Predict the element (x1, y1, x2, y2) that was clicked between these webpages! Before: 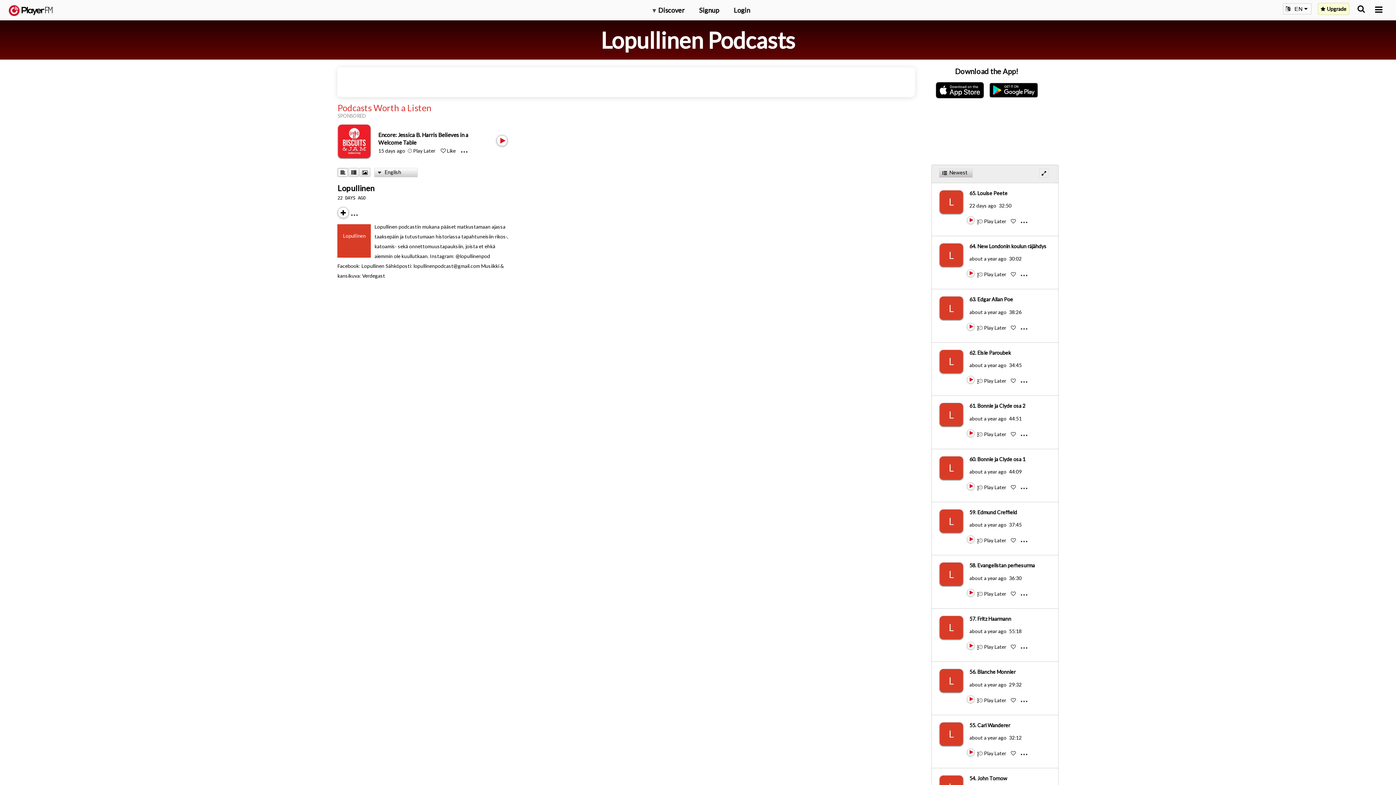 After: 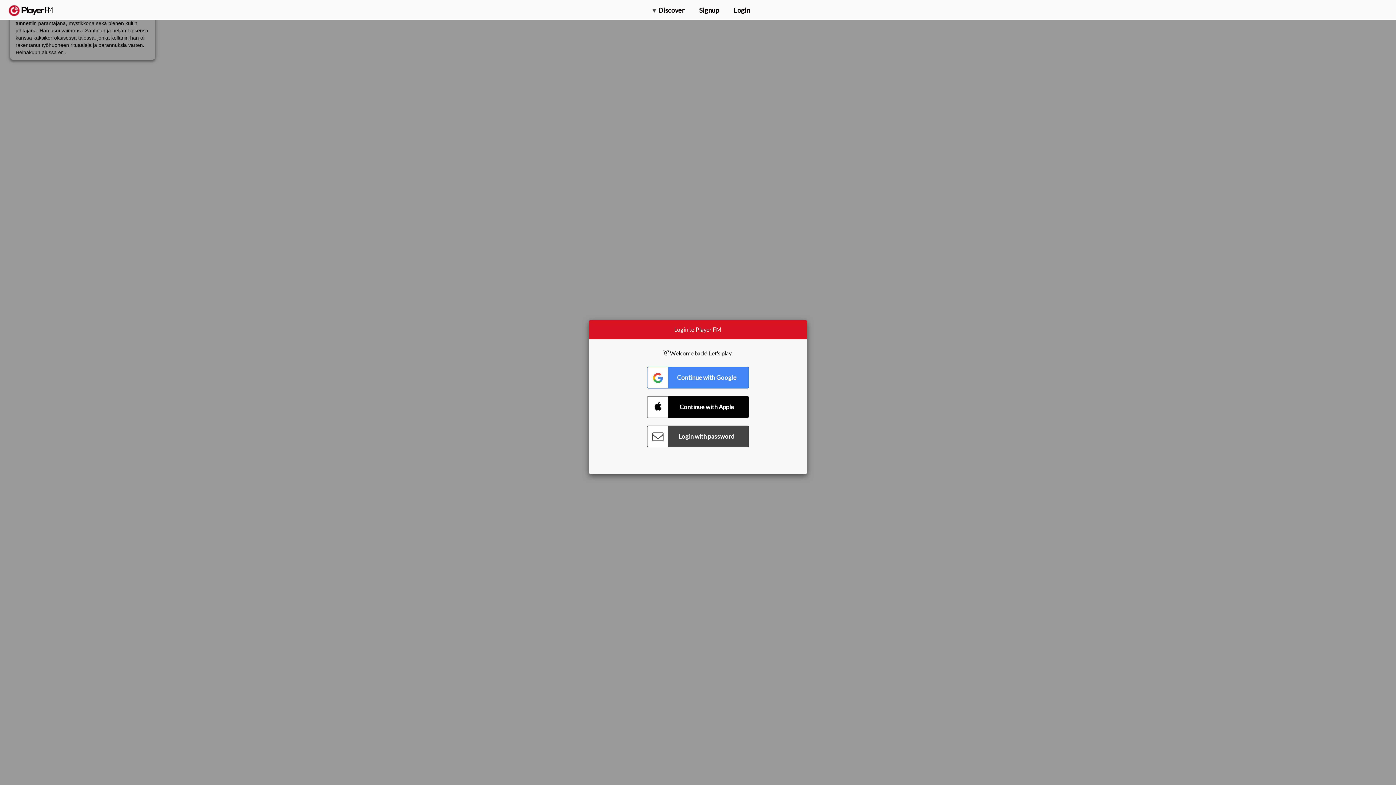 Action: label: L bbox: (939, 562, 969, 586)